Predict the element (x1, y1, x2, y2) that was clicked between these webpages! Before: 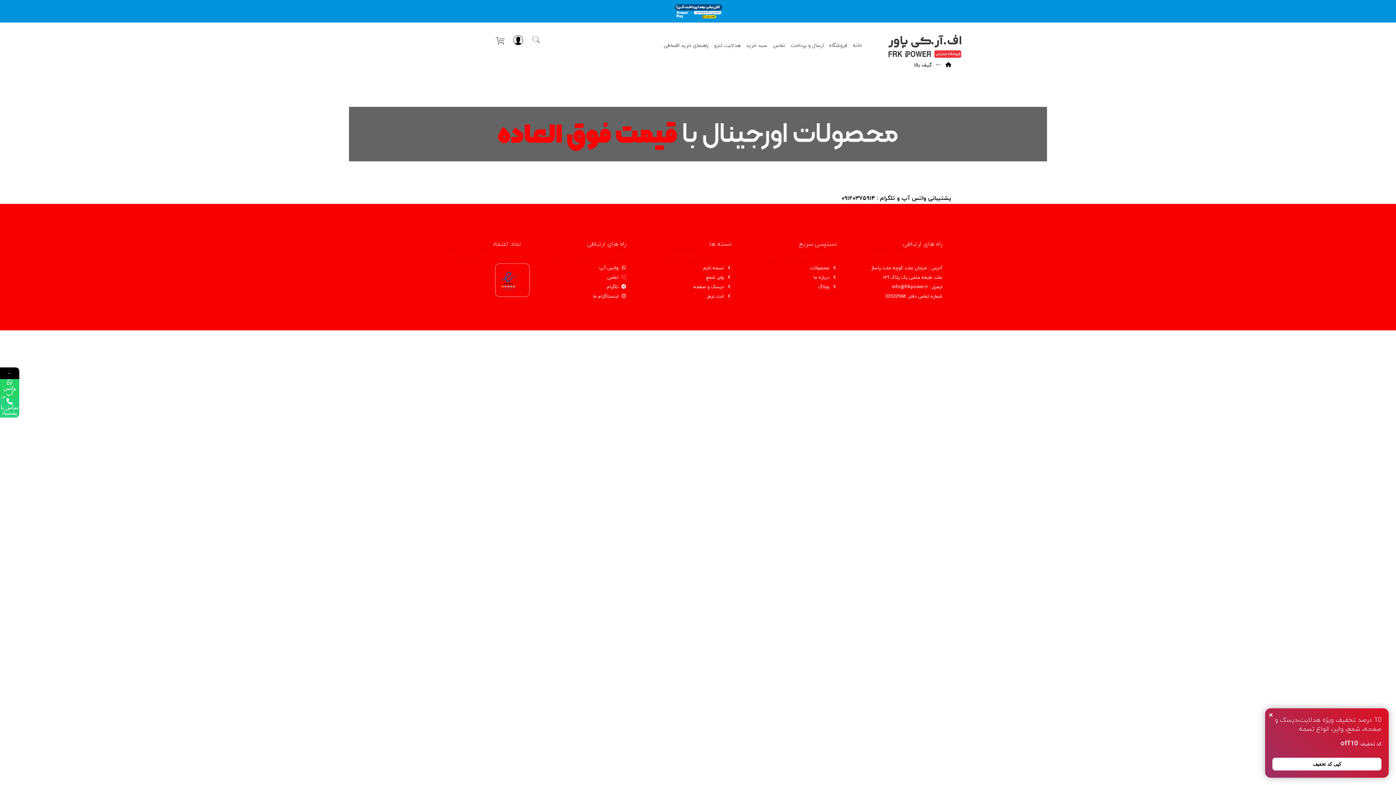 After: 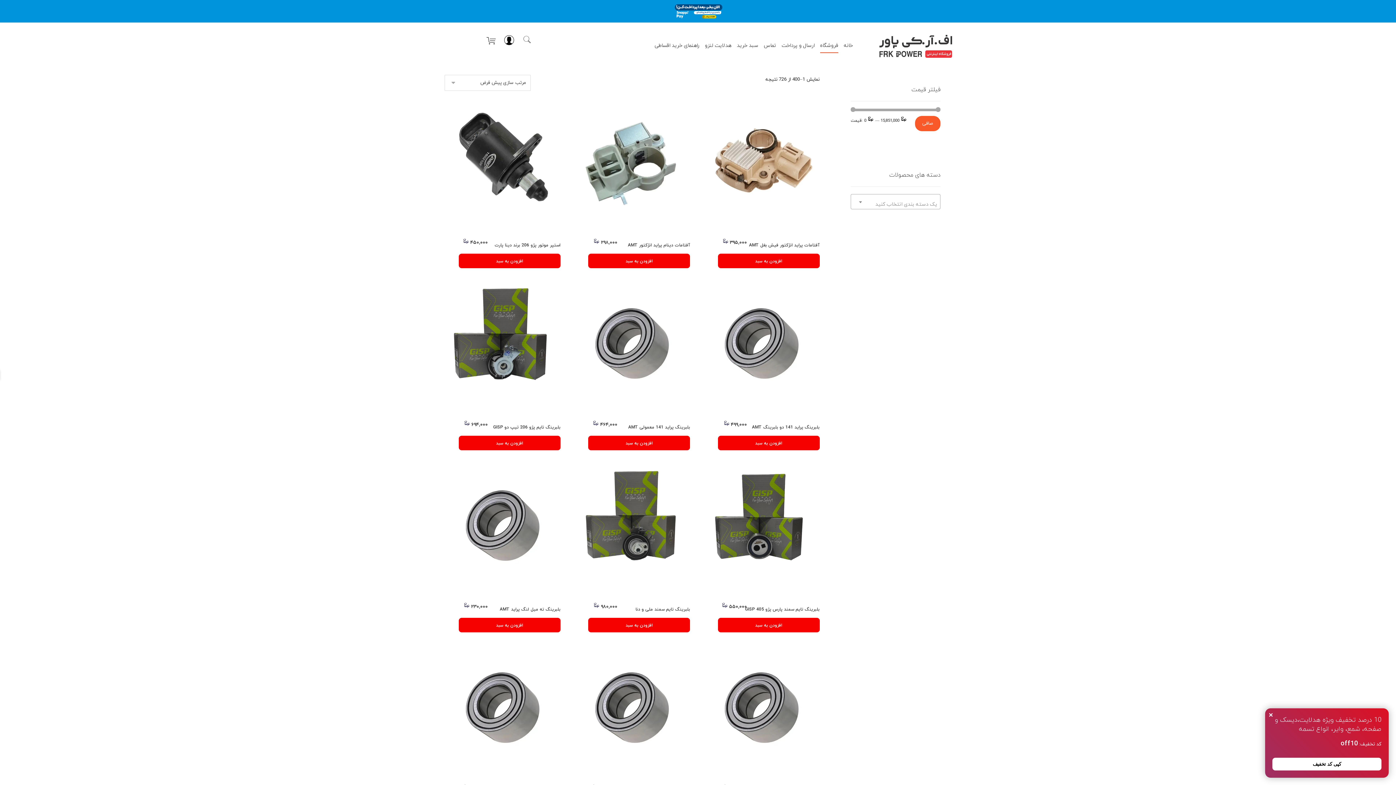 Action: label: فروشگاه bbox: (820, 38, 838, 53)